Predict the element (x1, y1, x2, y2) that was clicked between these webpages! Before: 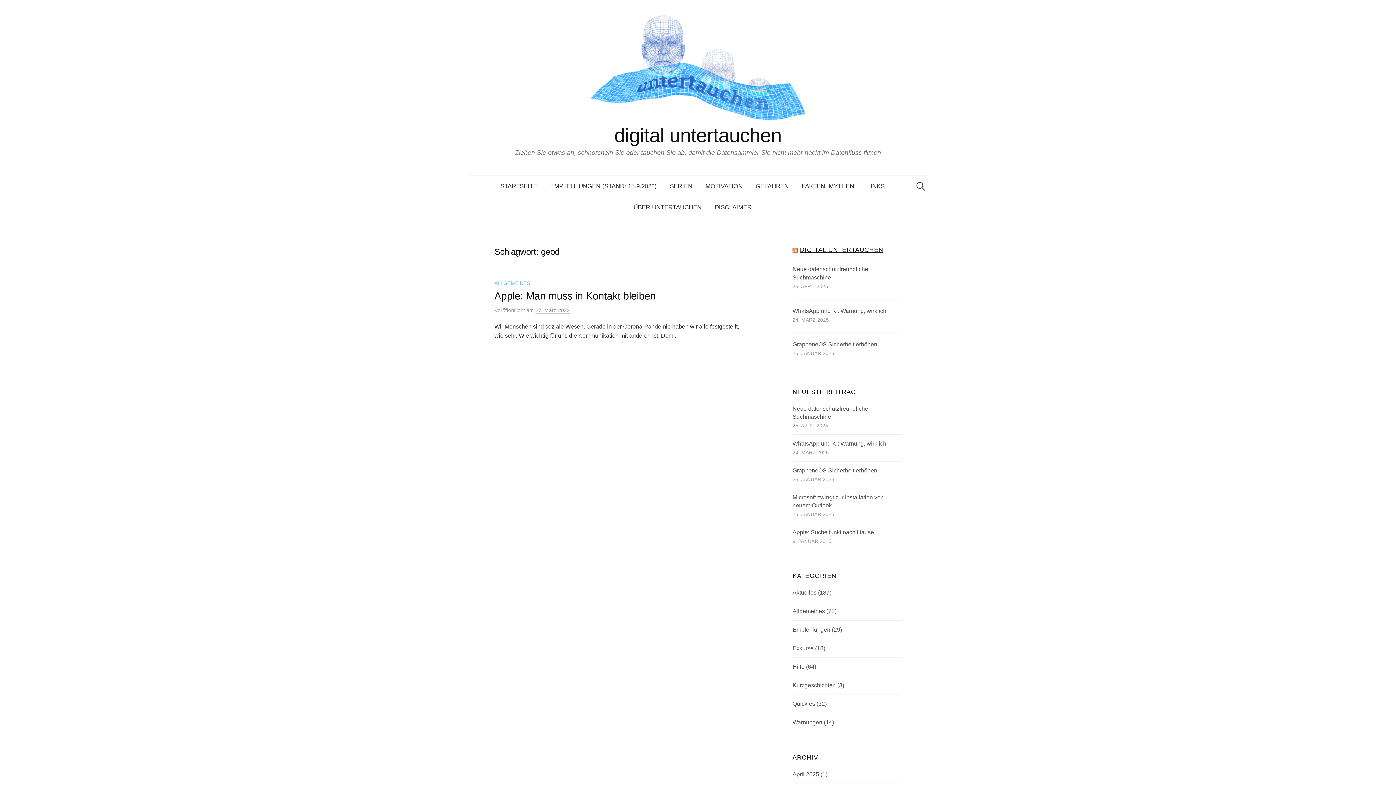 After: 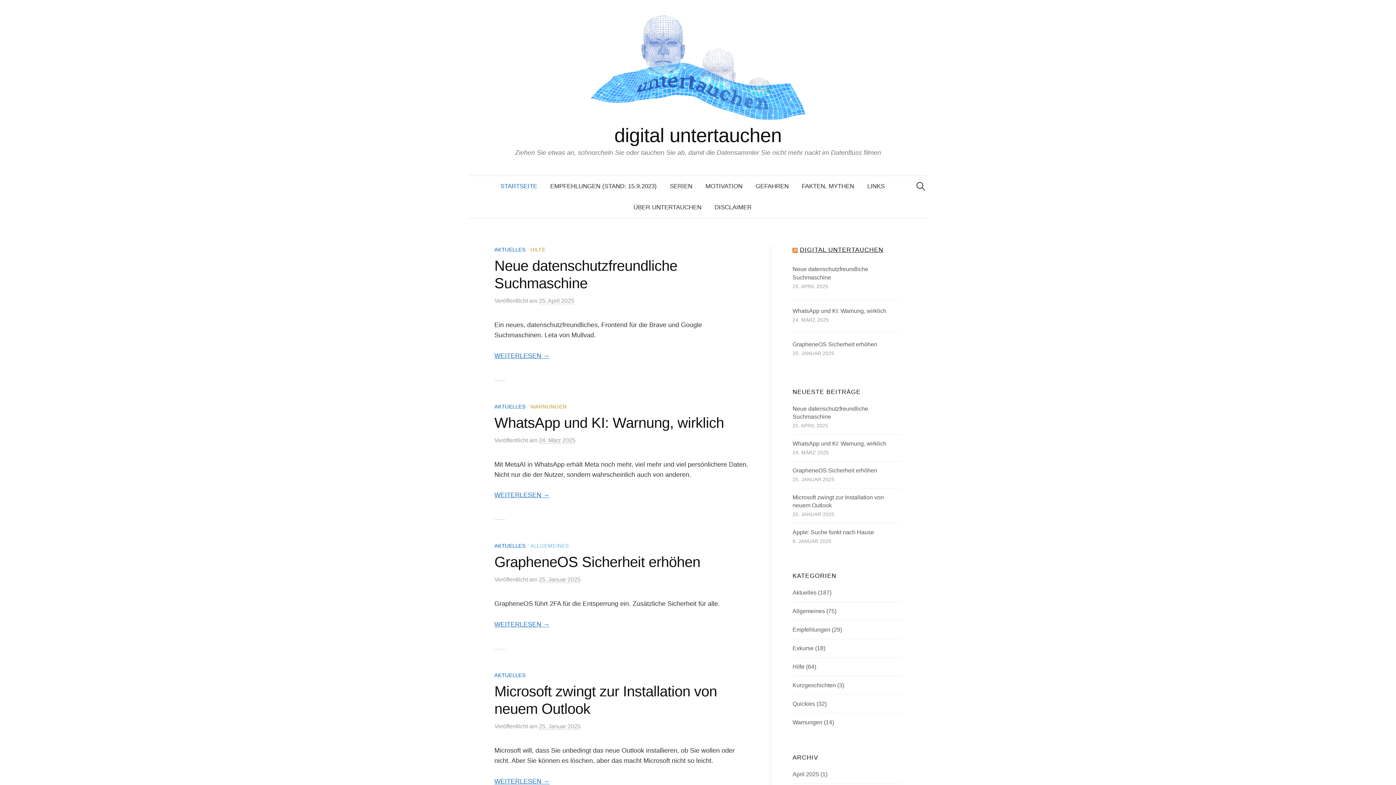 Action: bbox: (590, 63, 806, 70)